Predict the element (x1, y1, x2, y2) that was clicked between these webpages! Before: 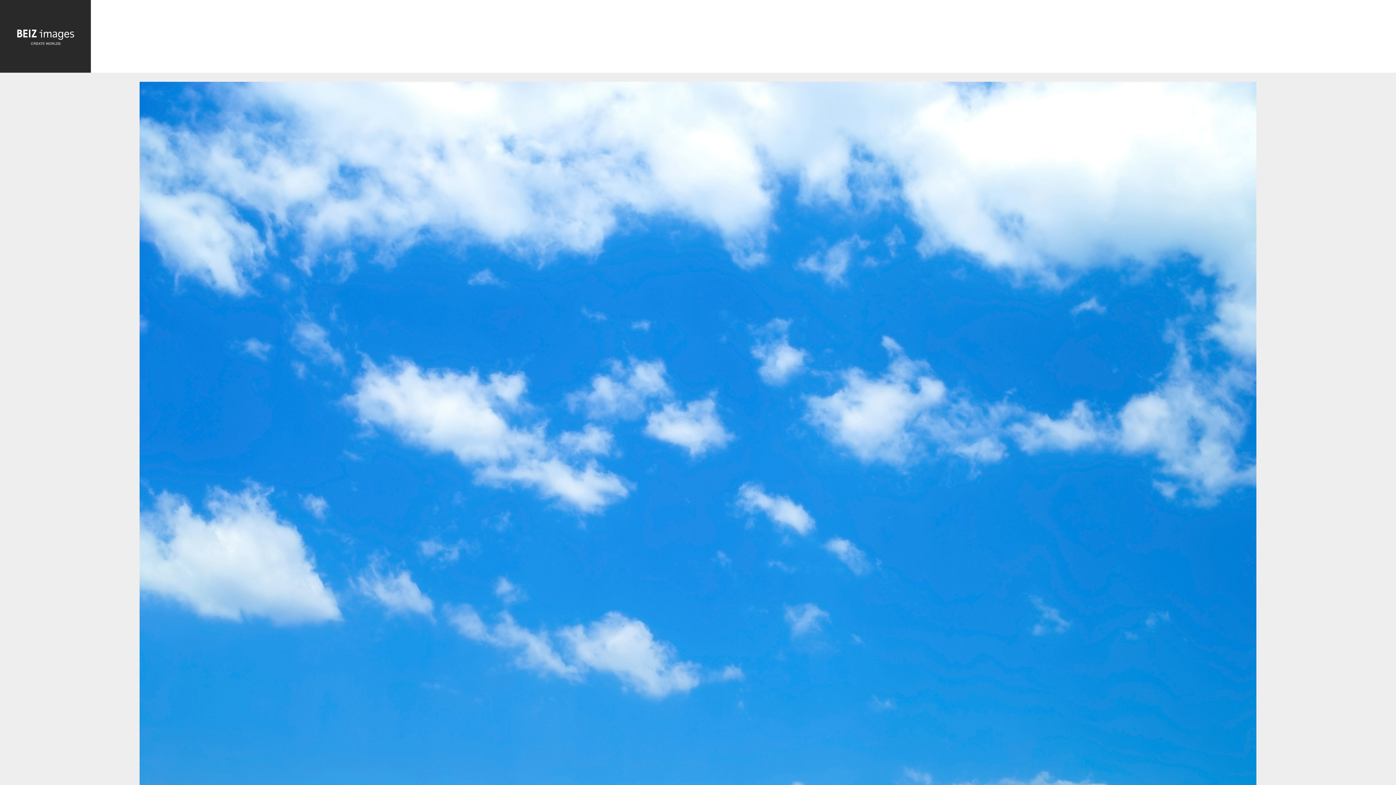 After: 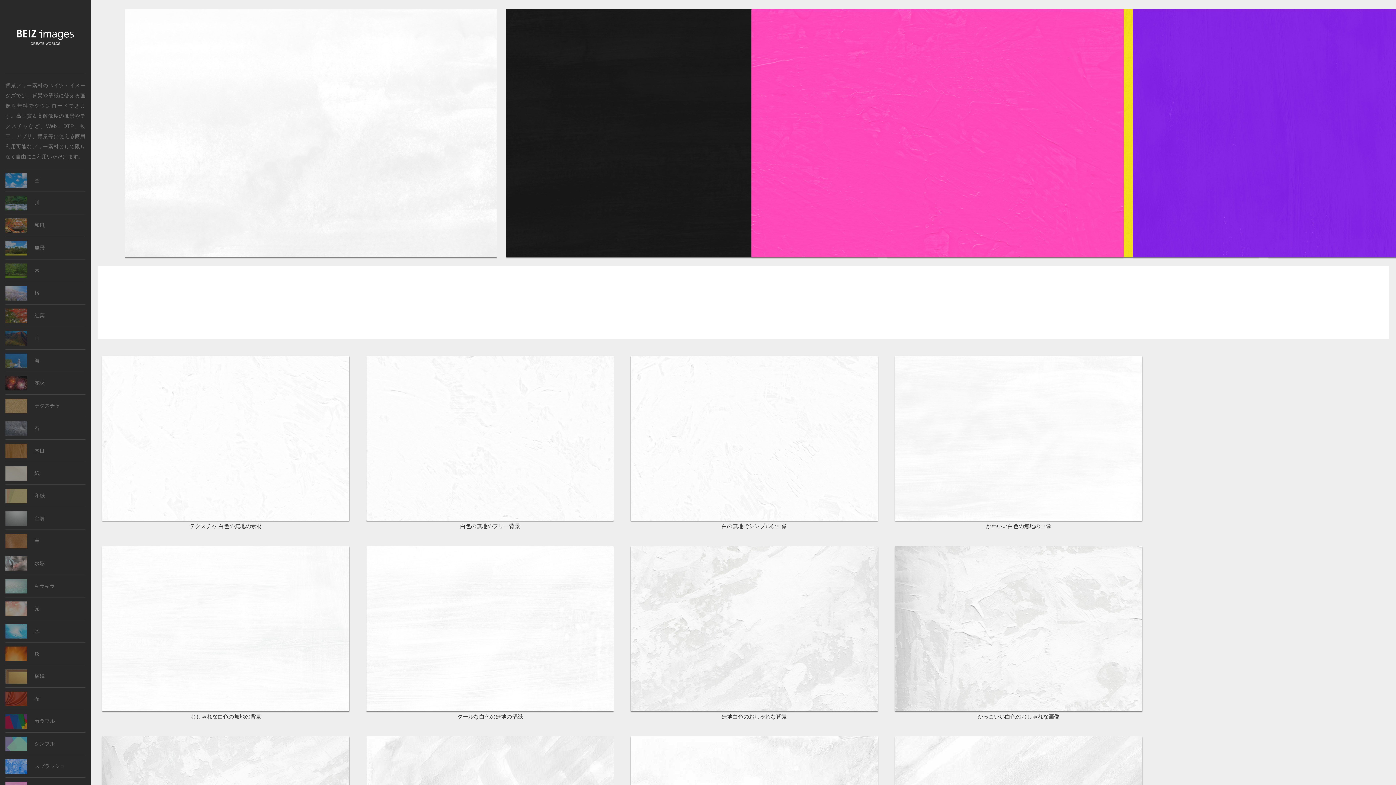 Action: bbox: (5, 67, 85, 73)